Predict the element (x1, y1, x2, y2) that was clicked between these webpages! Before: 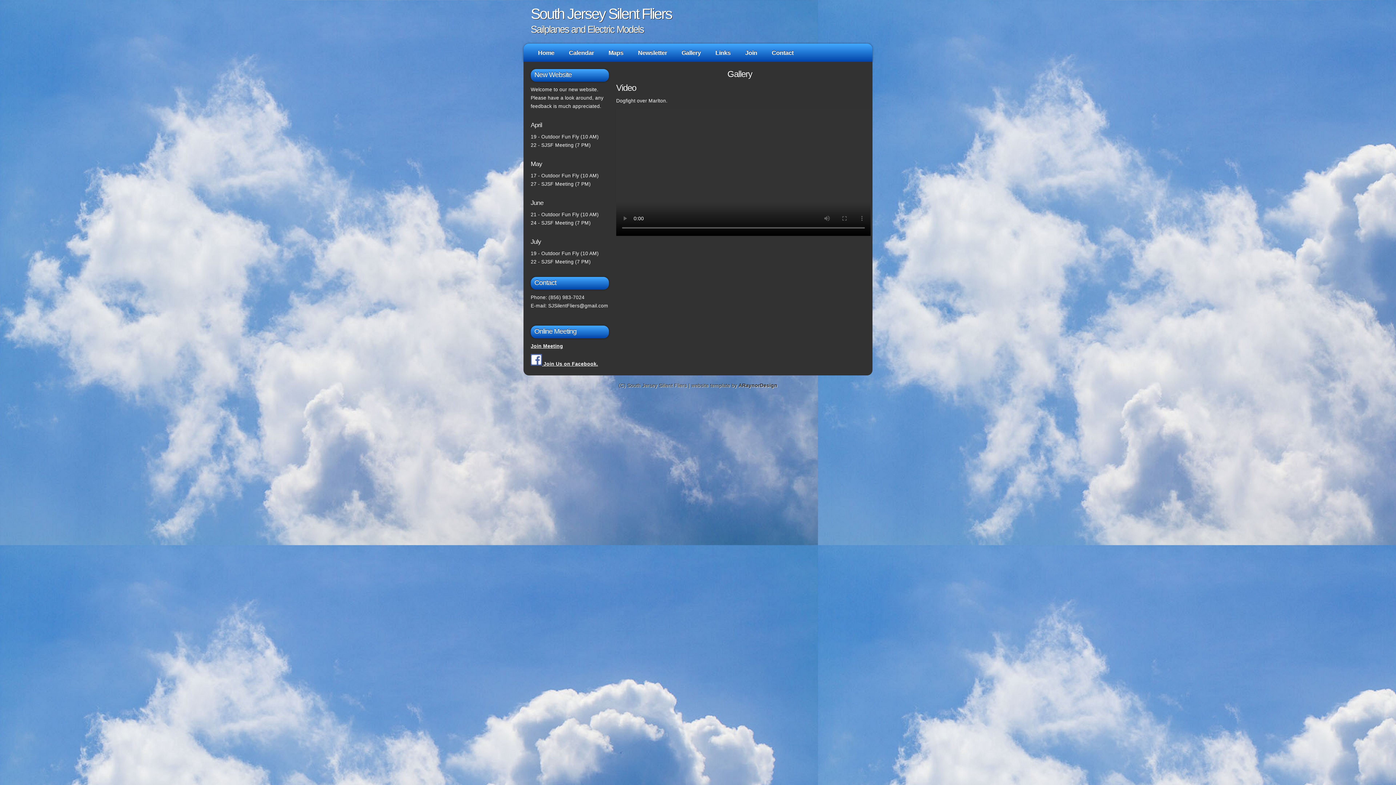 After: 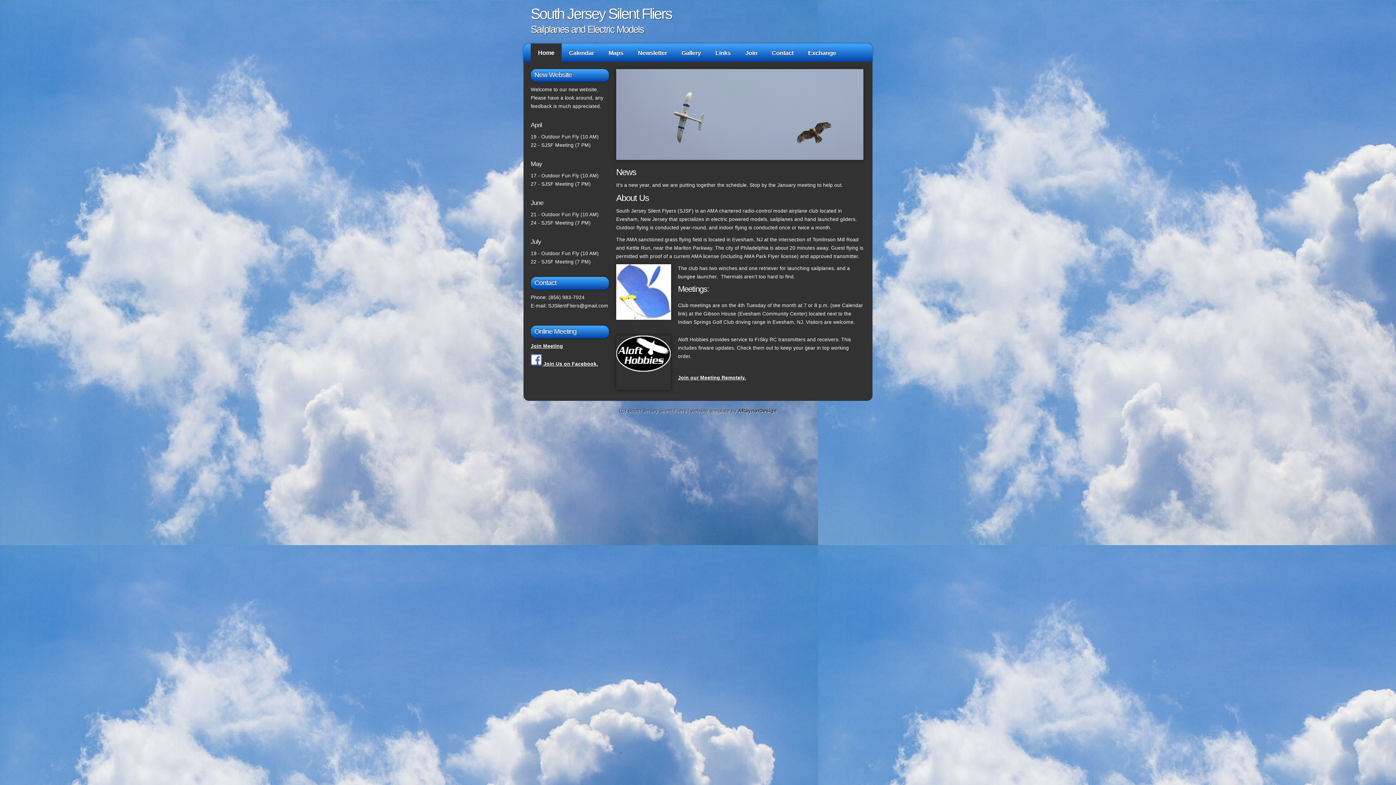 Action: label: Home bbox: (530, 43, 561, 61)